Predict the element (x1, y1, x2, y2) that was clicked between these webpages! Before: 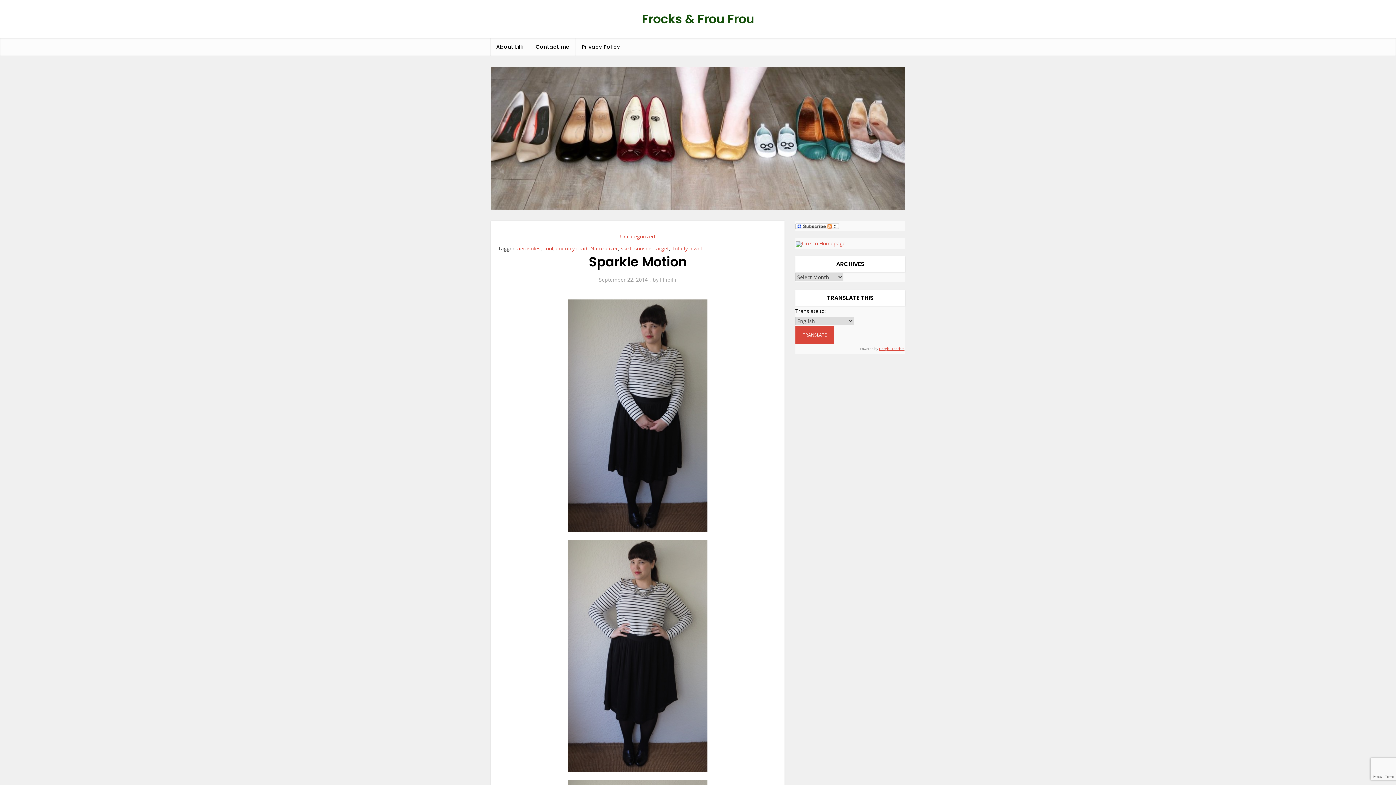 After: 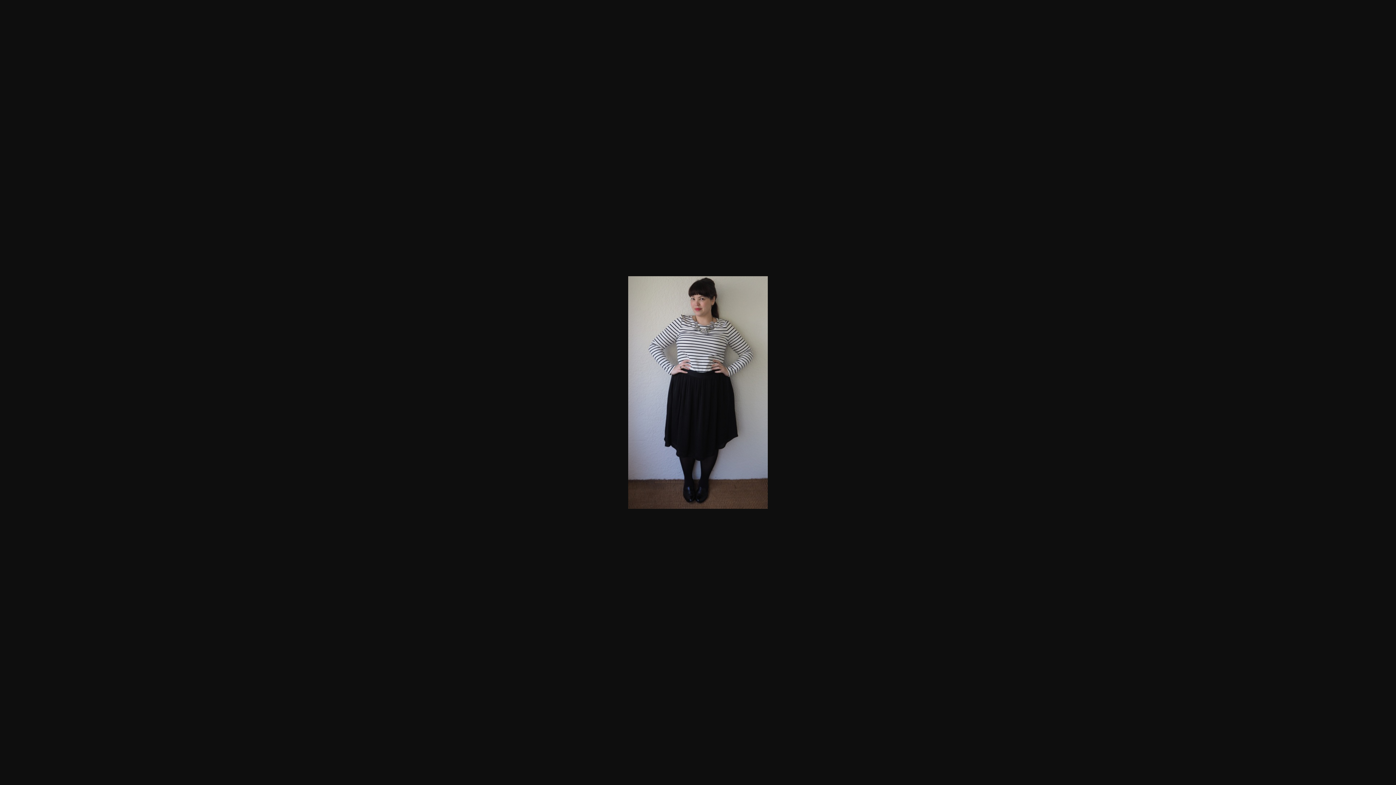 Action: bbox: (505, 299, 770, 772)